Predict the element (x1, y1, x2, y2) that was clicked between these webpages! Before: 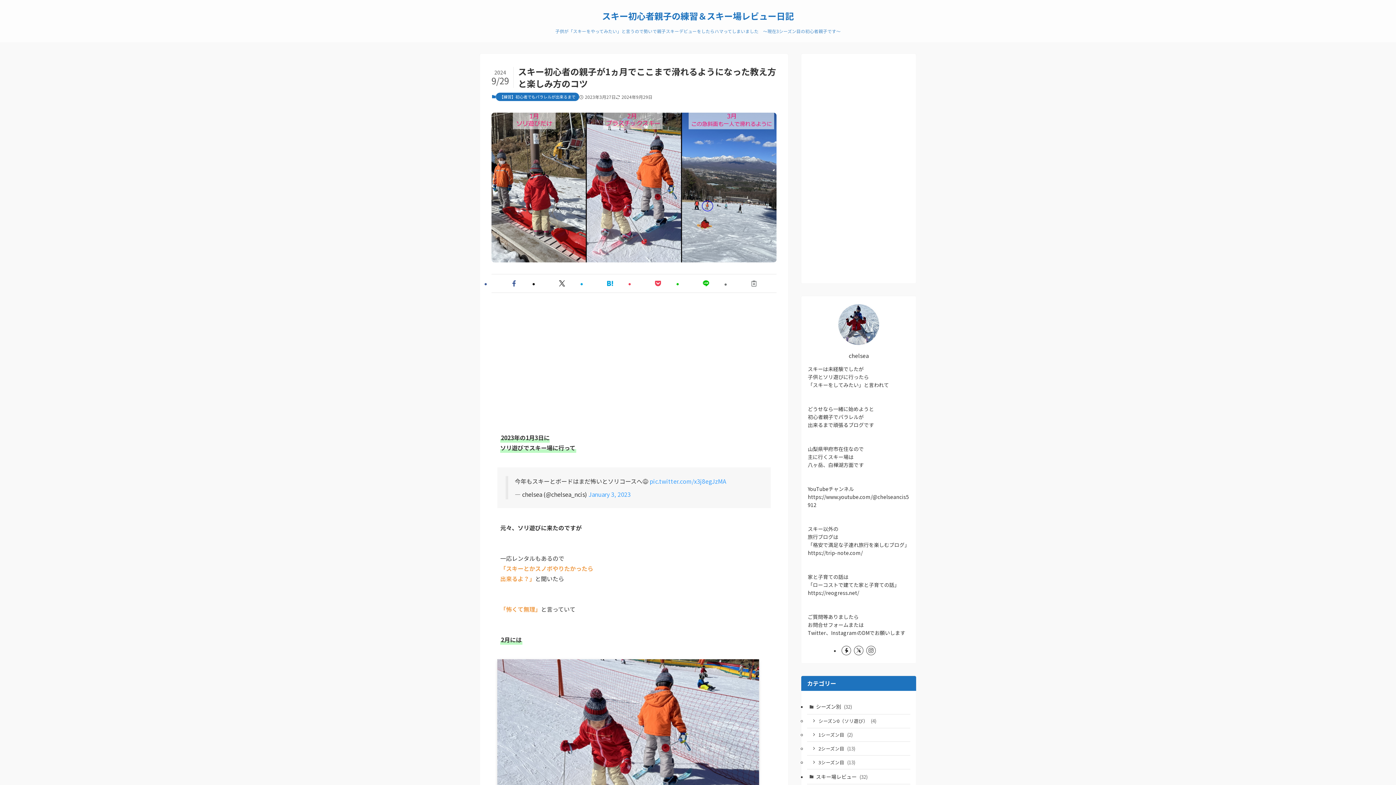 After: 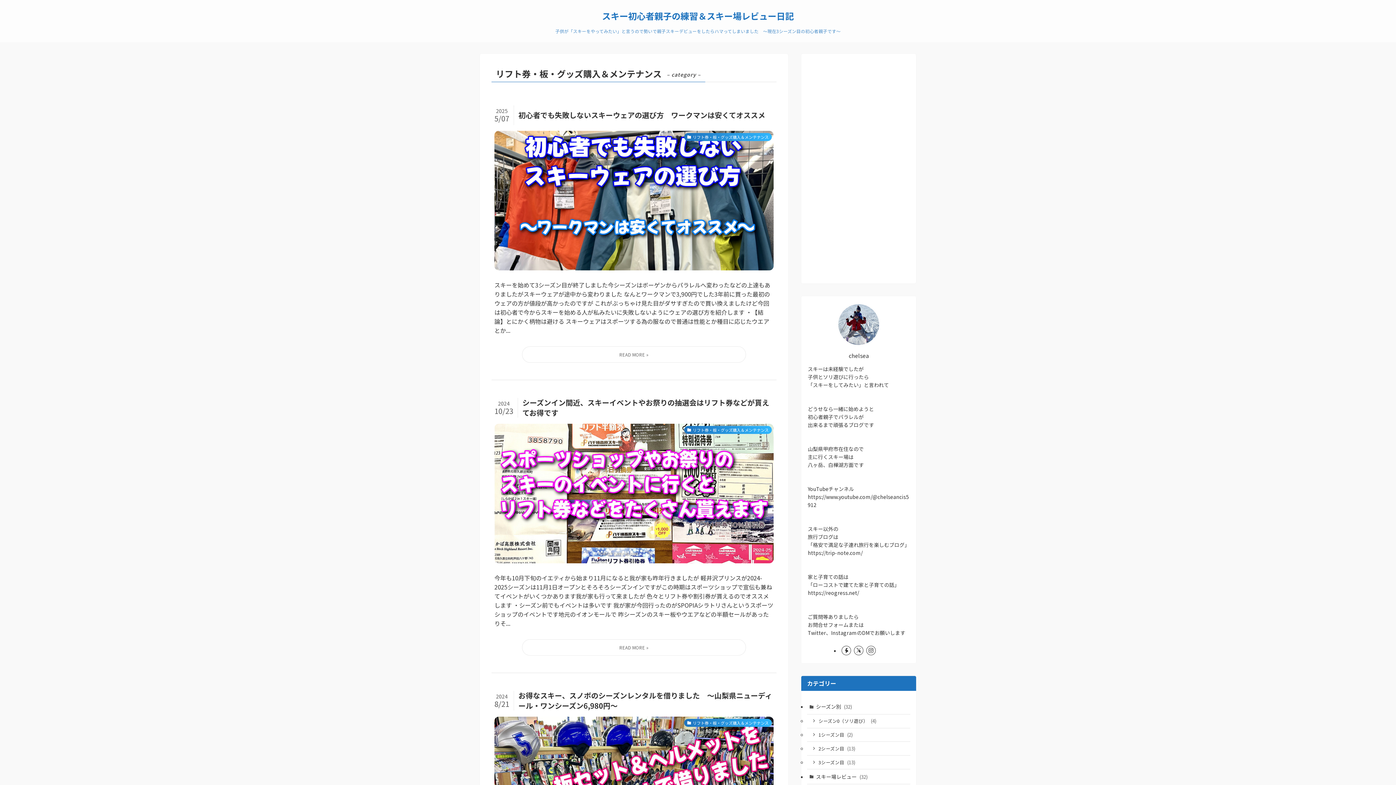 Action: bbox: (807, 594, 910, 615) label: リフト券・板・グッズ購入＆メンテナンス (8)